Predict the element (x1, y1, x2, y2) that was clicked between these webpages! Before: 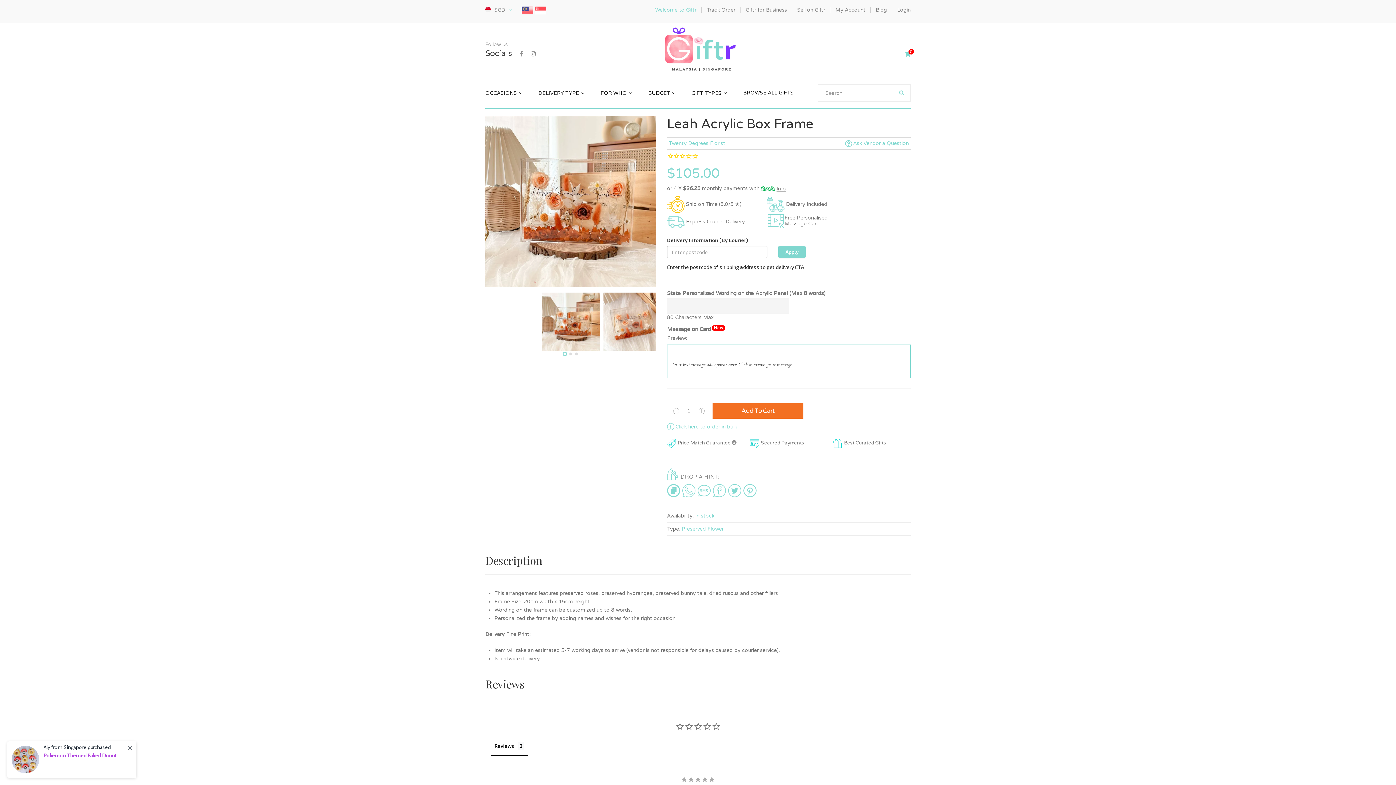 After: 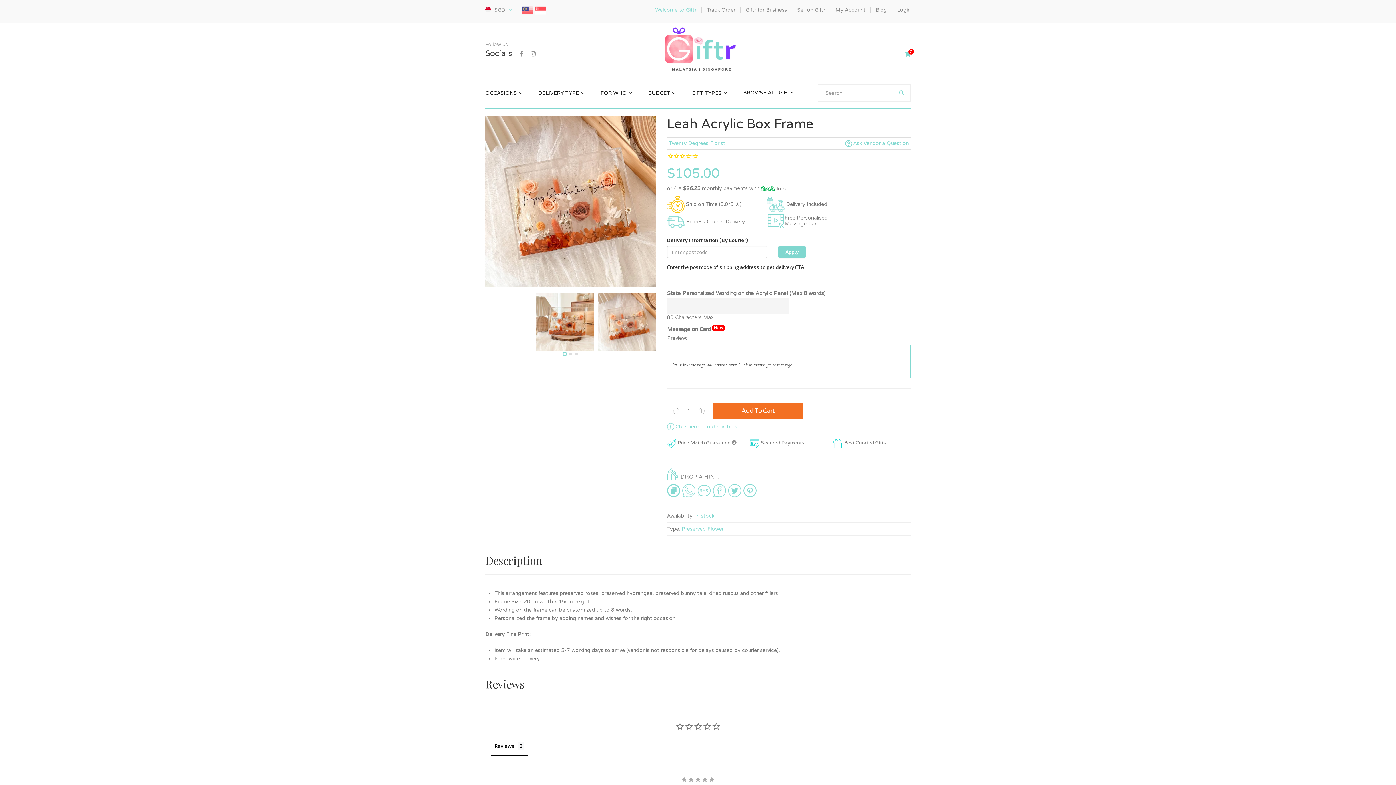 Action: bbox: (603, 292, 661, 350)